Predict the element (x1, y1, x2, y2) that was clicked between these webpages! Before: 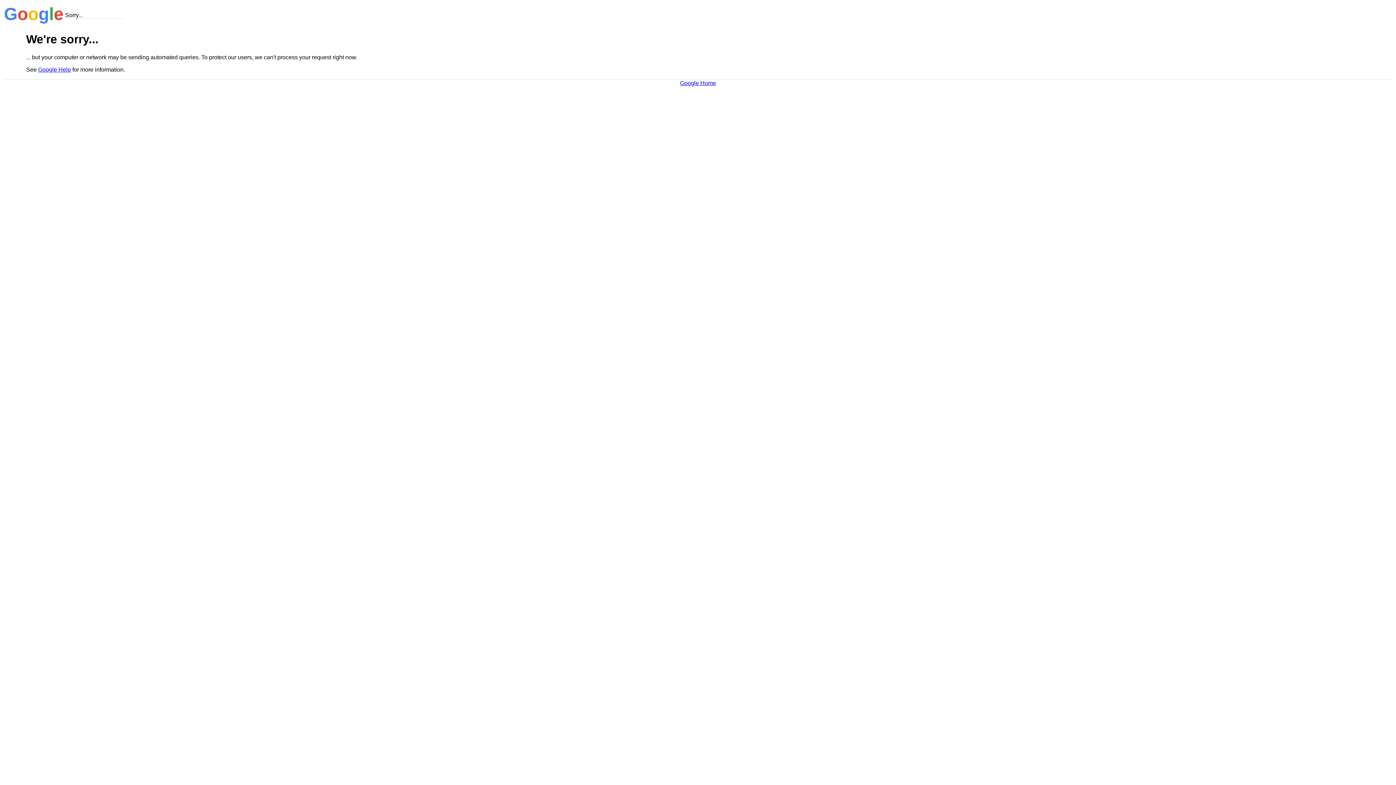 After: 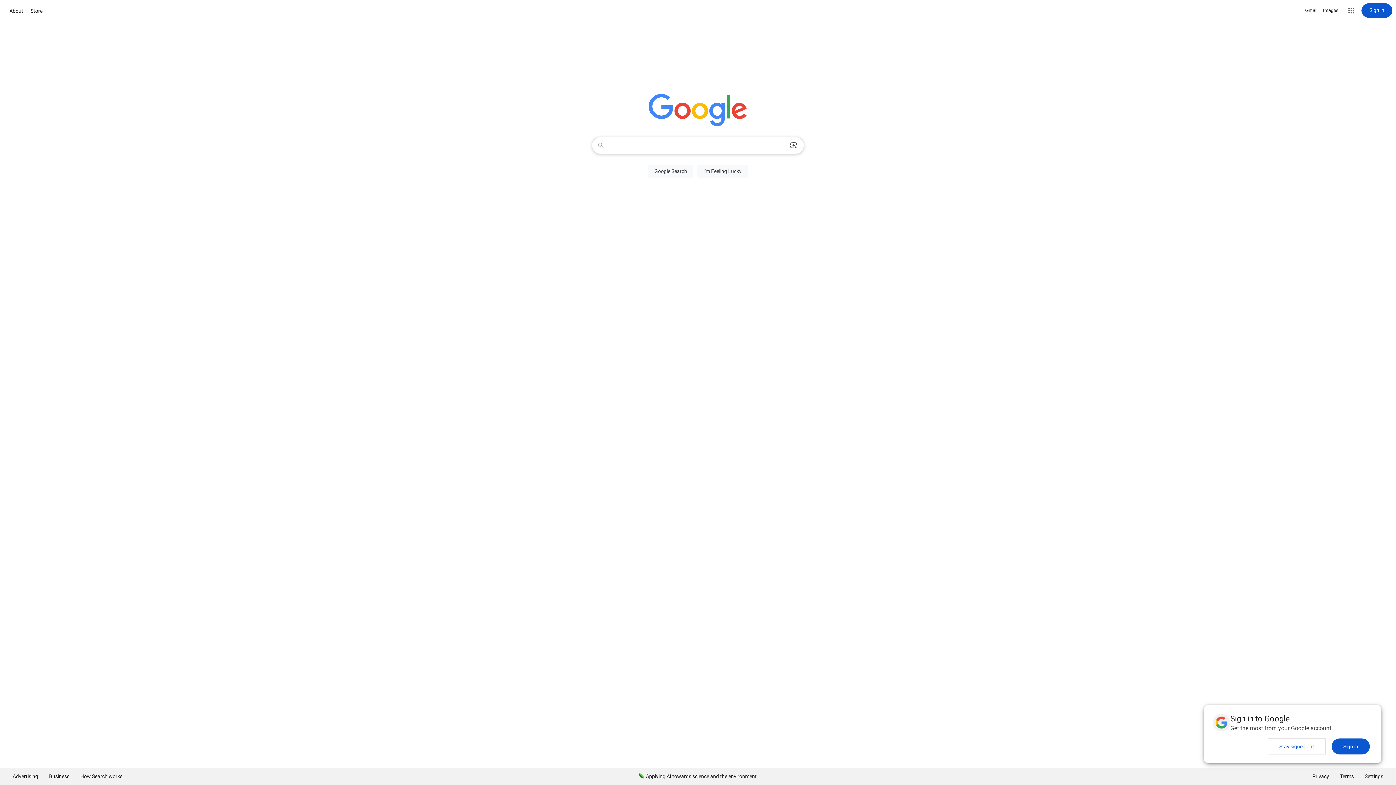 Action: bbox: (680, 79, 716, 86) label: Google Home